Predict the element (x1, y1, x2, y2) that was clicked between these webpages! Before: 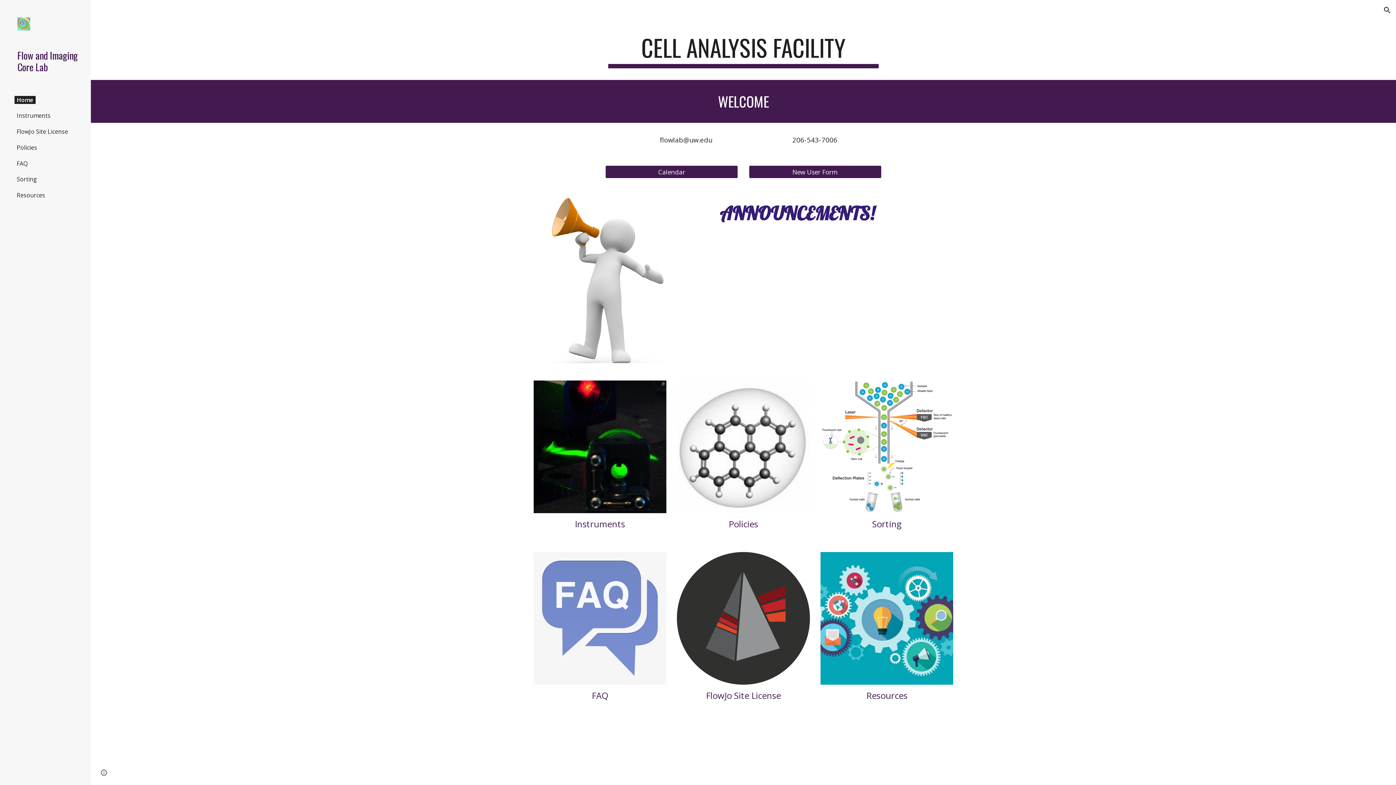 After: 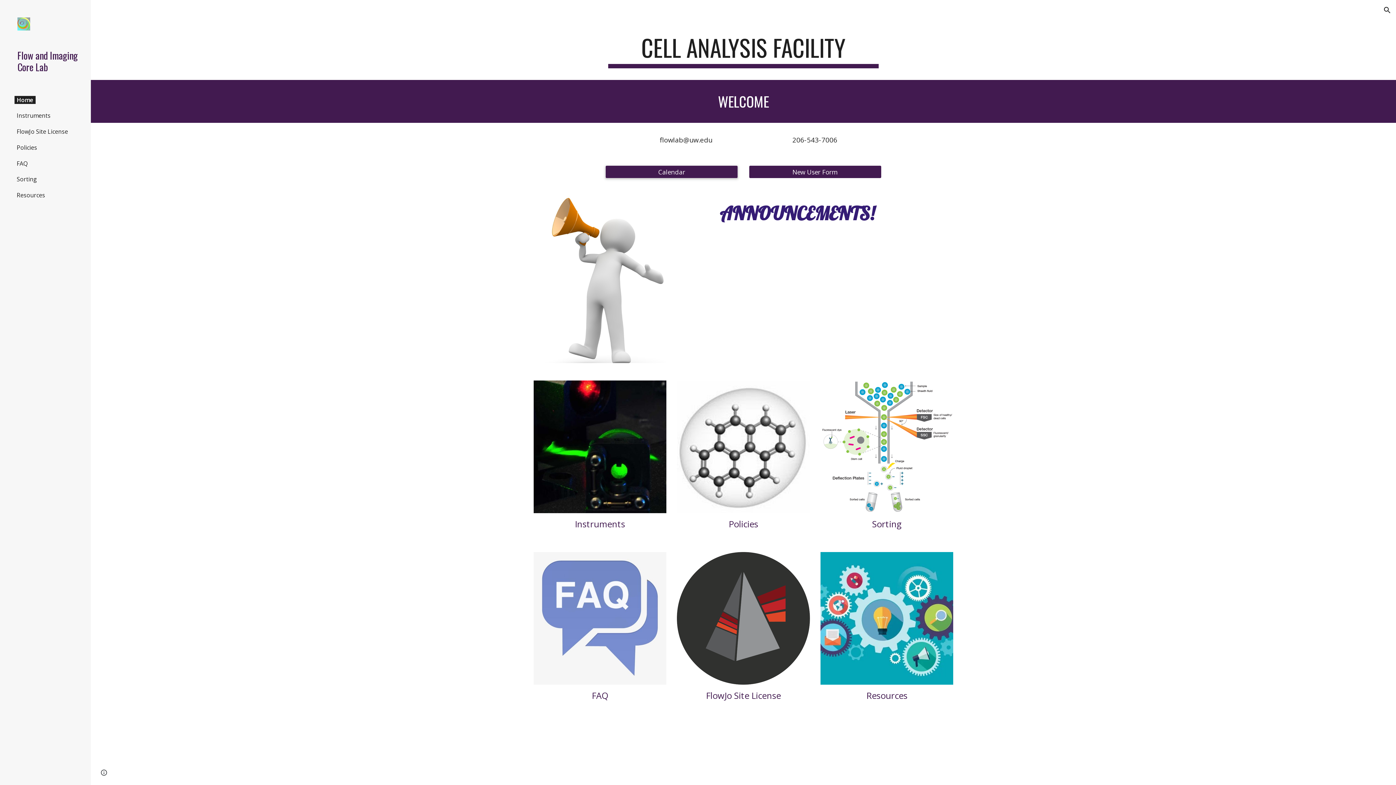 Action: bbox: (605, 161, 737, 182) label: Calendar